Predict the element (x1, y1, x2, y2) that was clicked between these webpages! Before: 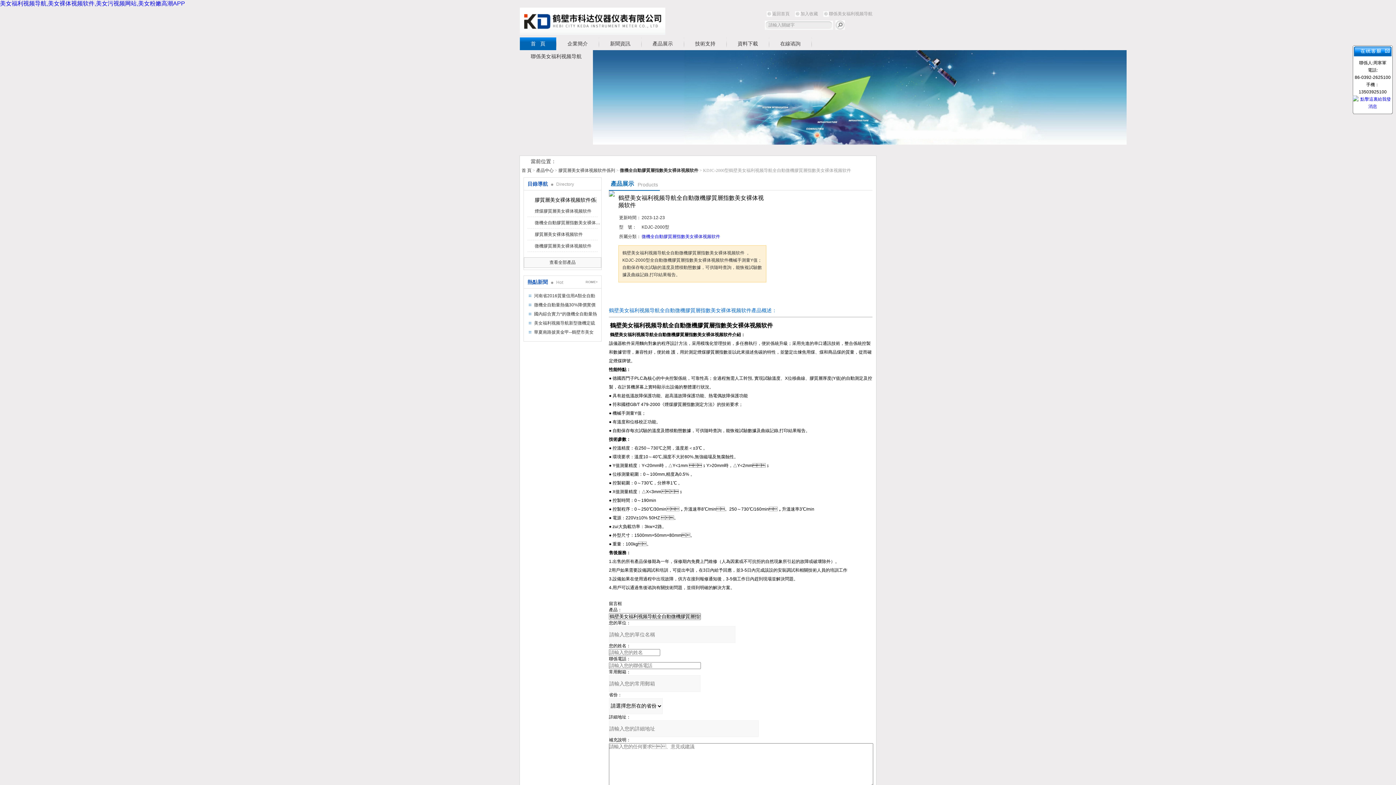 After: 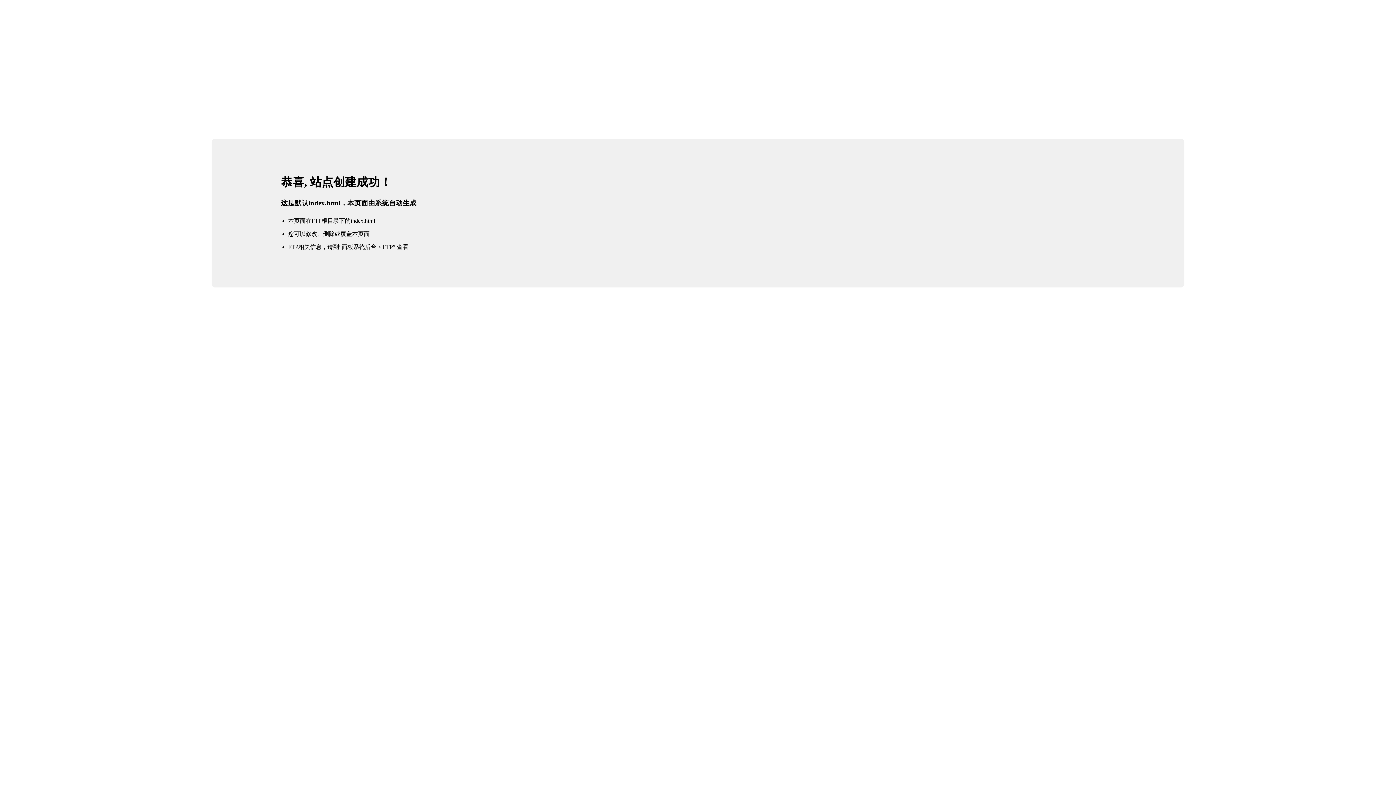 Action: label: 首   頁 bbox: (520, 37, 556, 50)